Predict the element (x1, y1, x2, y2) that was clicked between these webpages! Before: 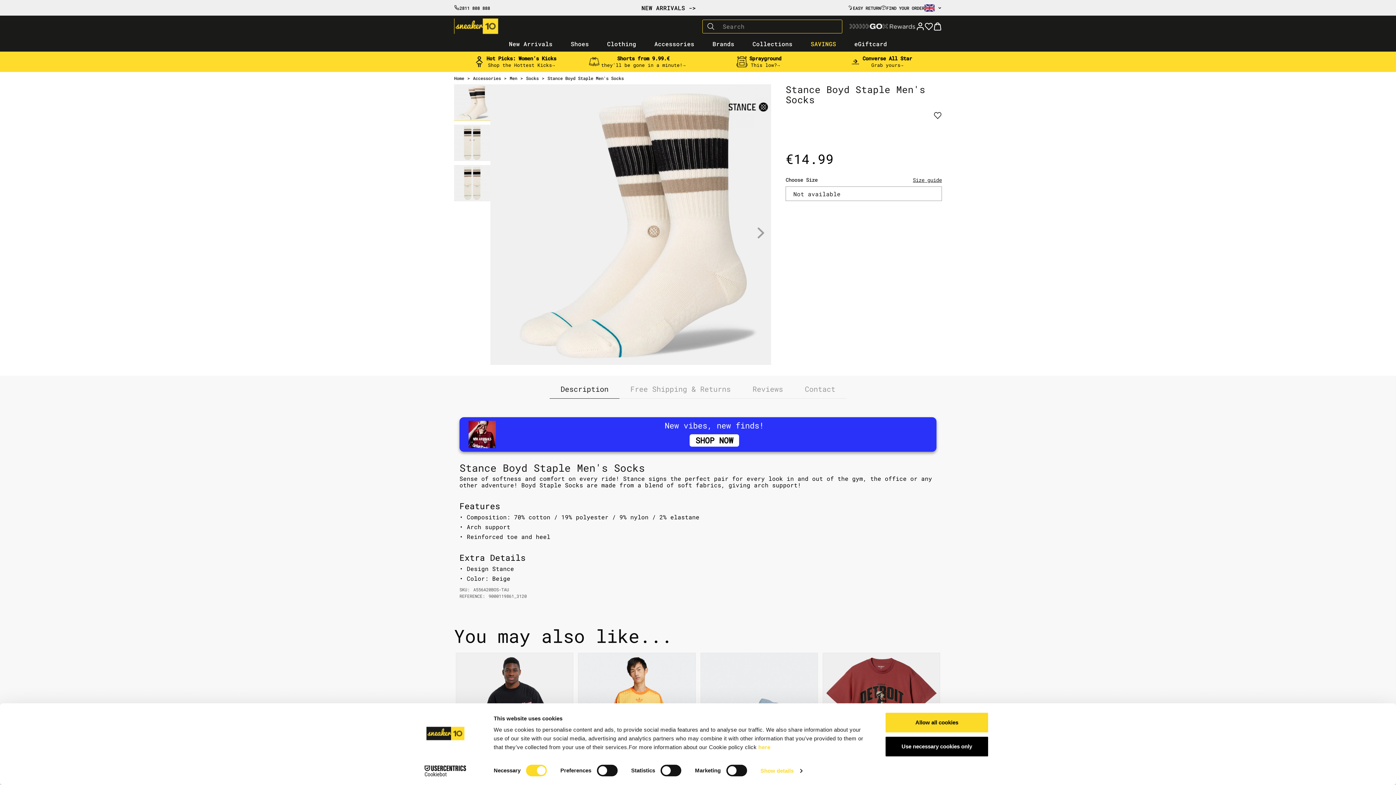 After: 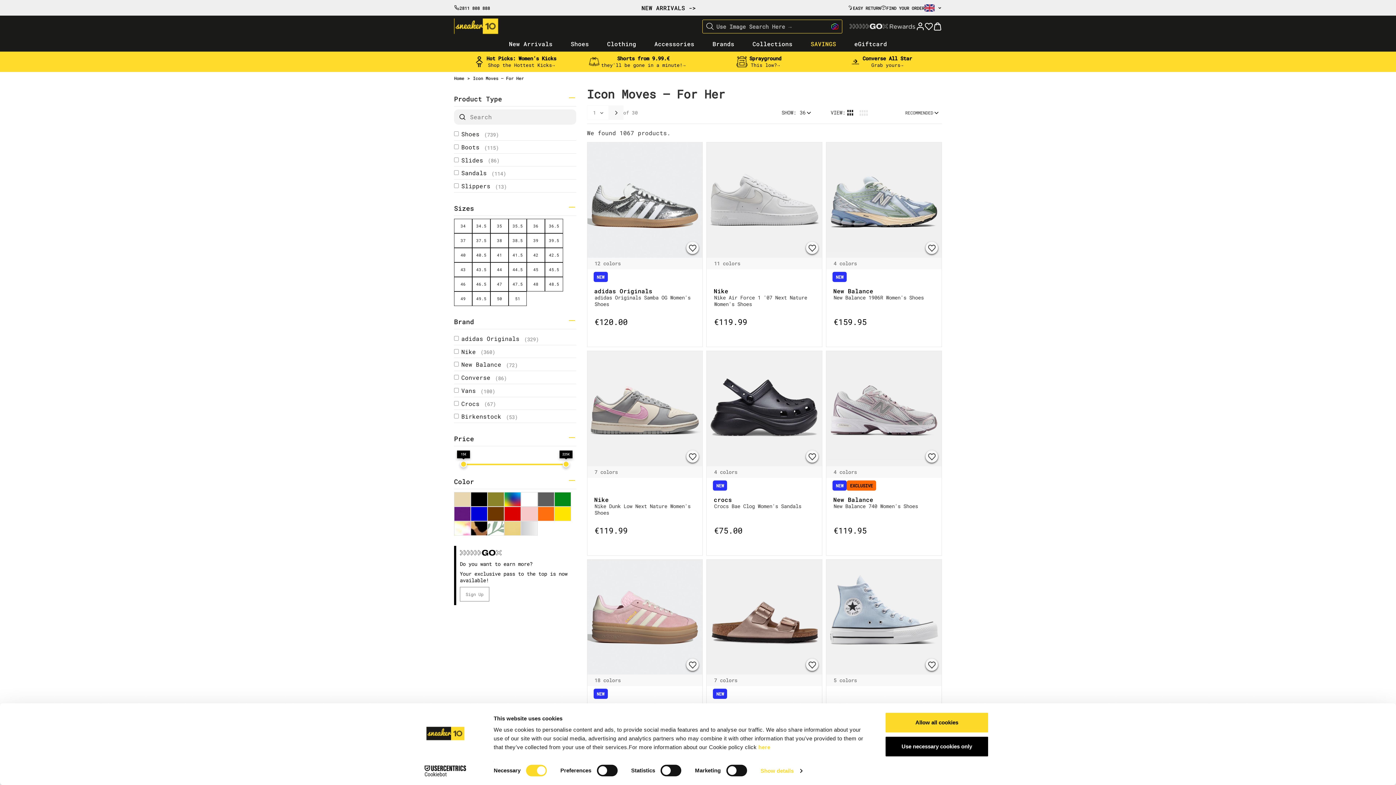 Action: label: Hot Picks: Women’s Kicks bbox: (486, 54, 556, 61)